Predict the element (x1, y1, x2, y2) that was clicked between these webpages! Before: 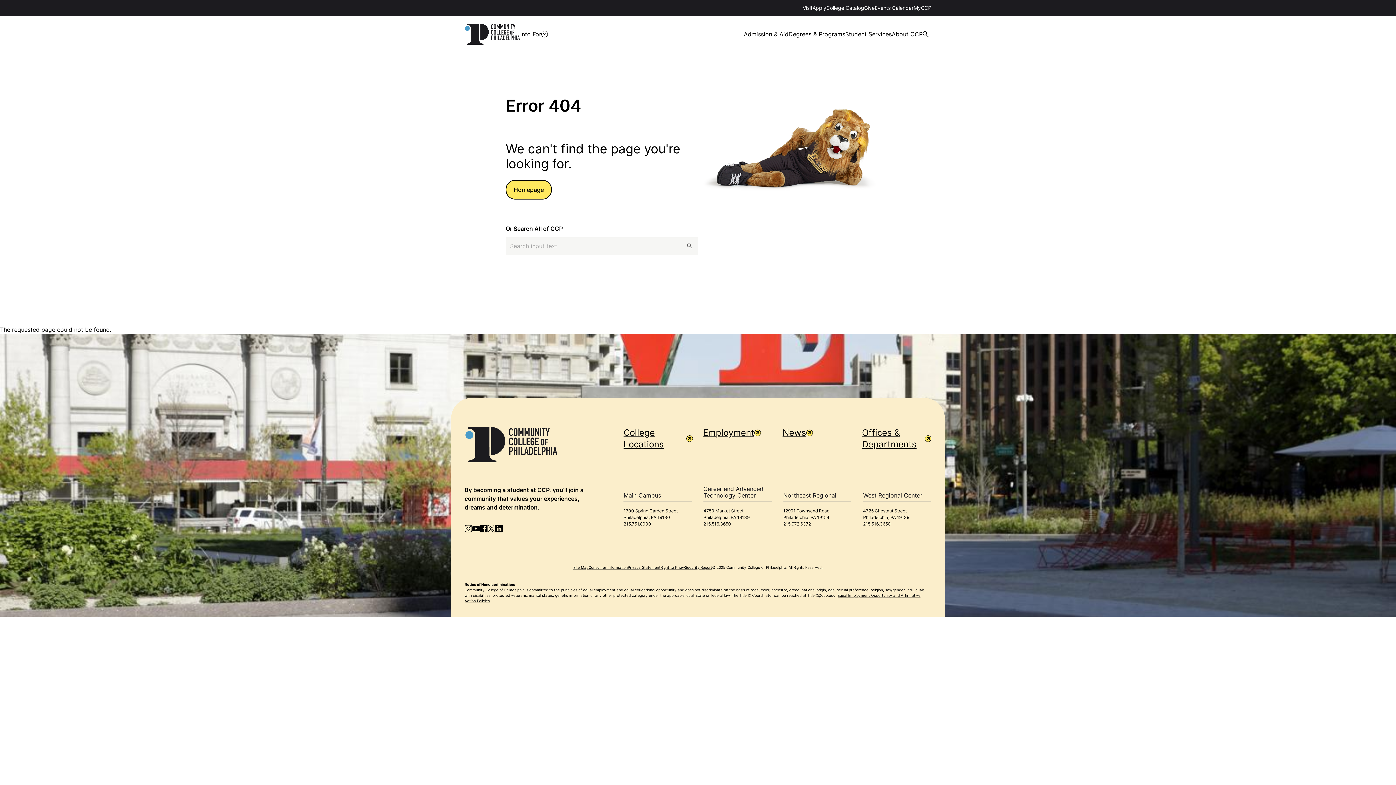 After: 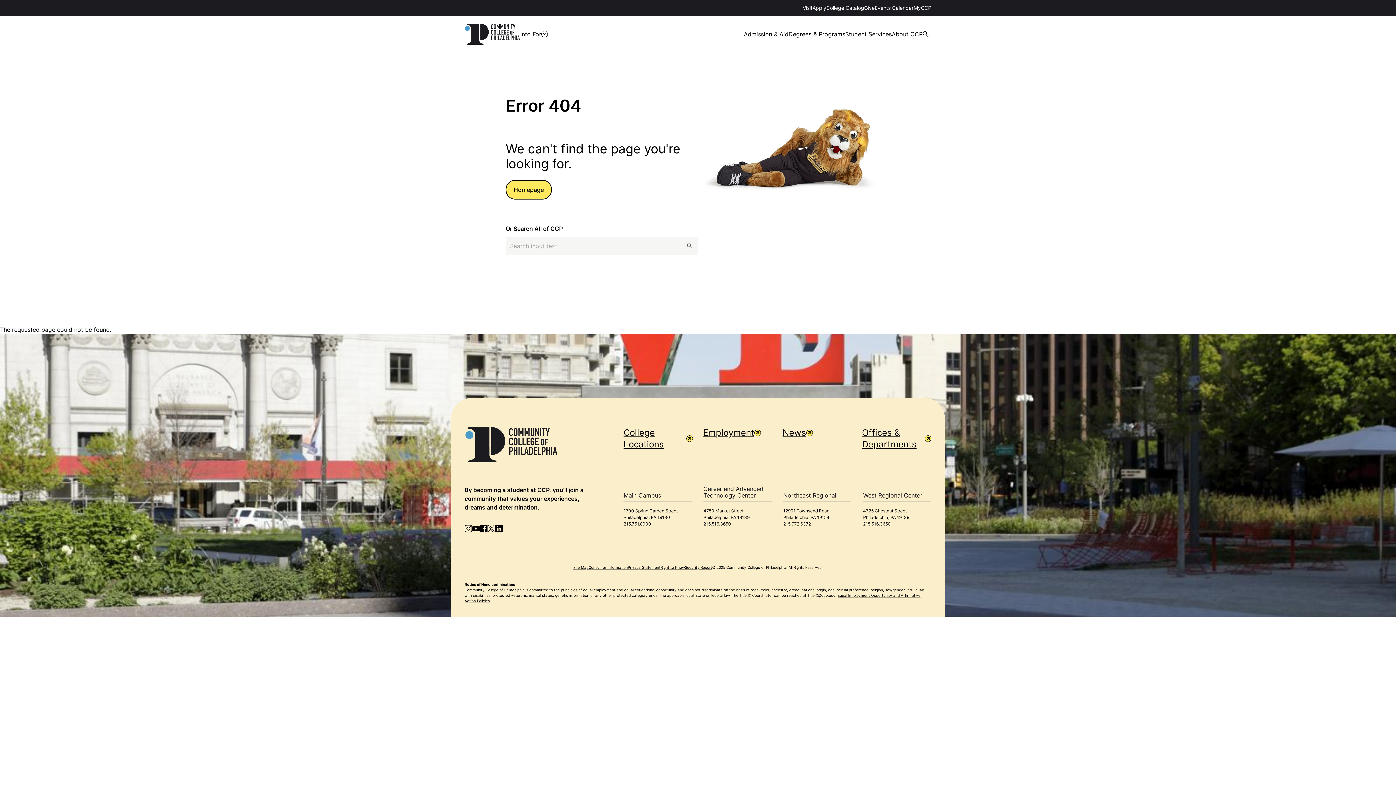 Action: label: 215.751.8000 bbox: (623, 521, 651, 526)